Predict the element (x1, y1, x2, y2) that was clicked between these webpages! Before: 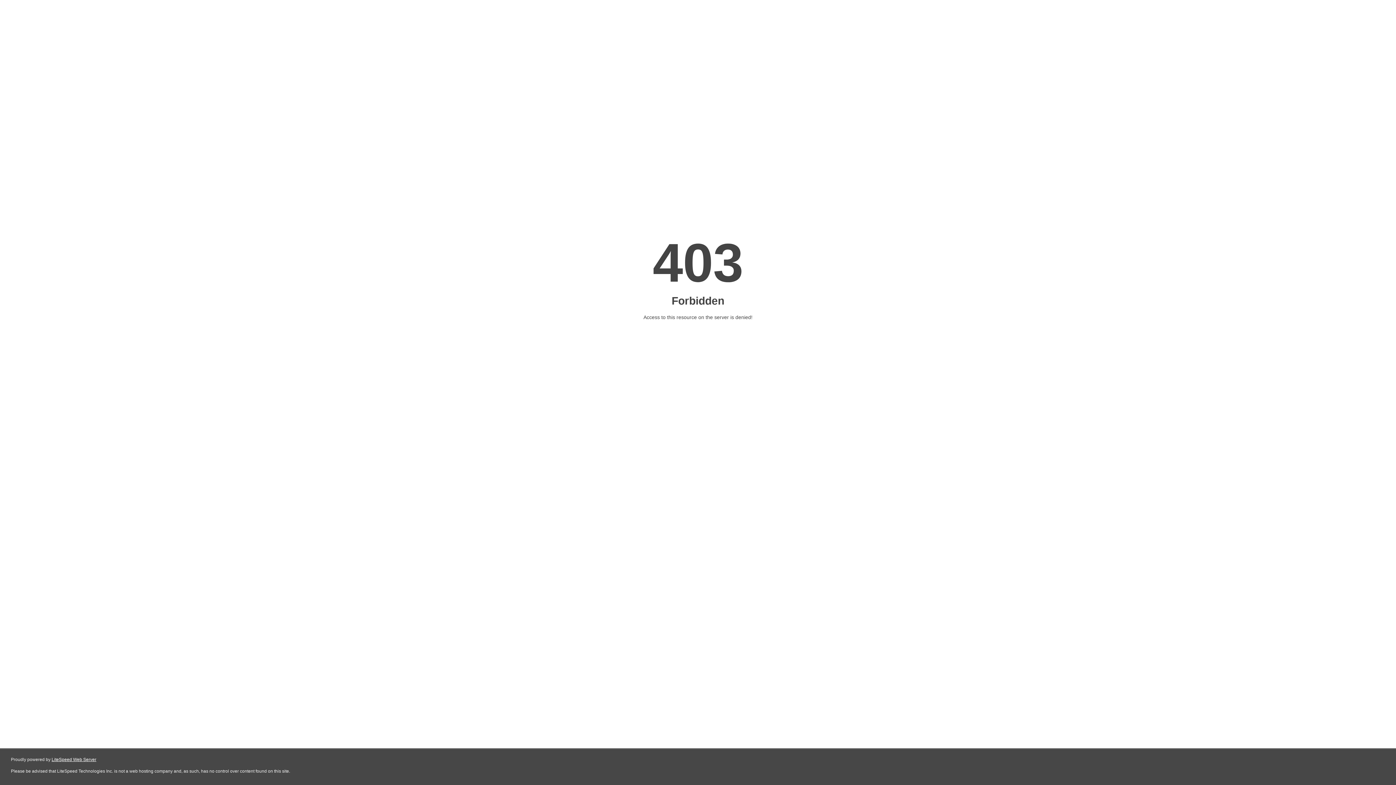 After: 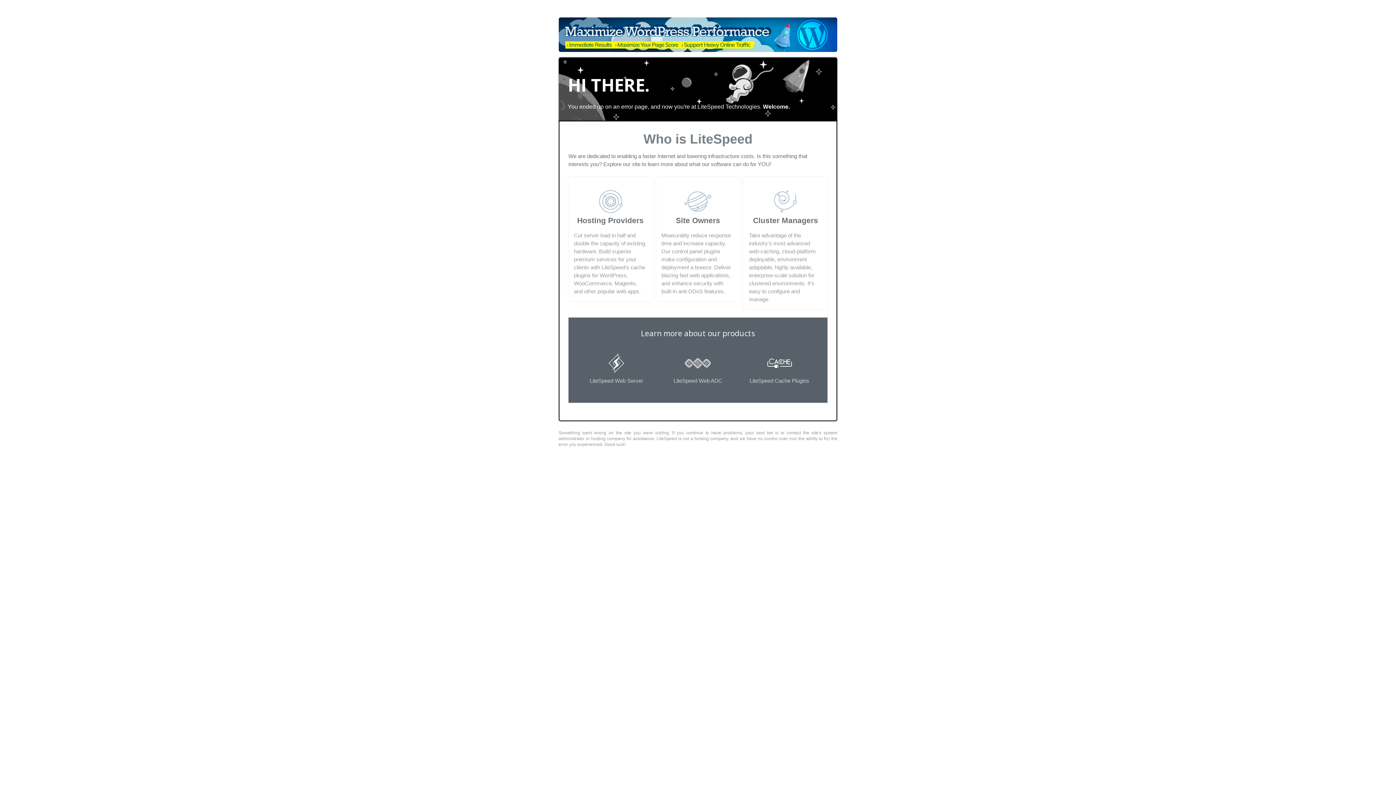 Action: label: LiteSpeed Web Server bbox: (51, 757, 96, 762)